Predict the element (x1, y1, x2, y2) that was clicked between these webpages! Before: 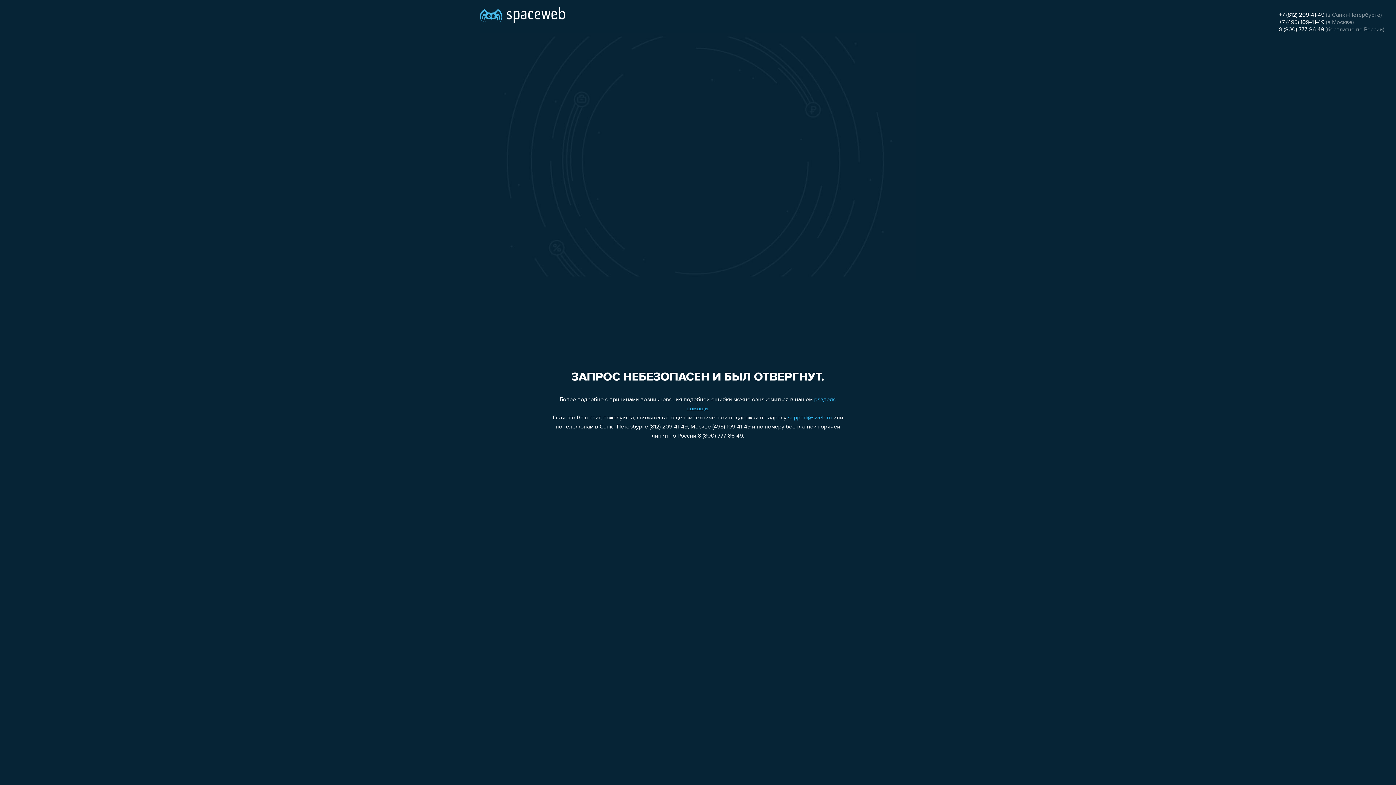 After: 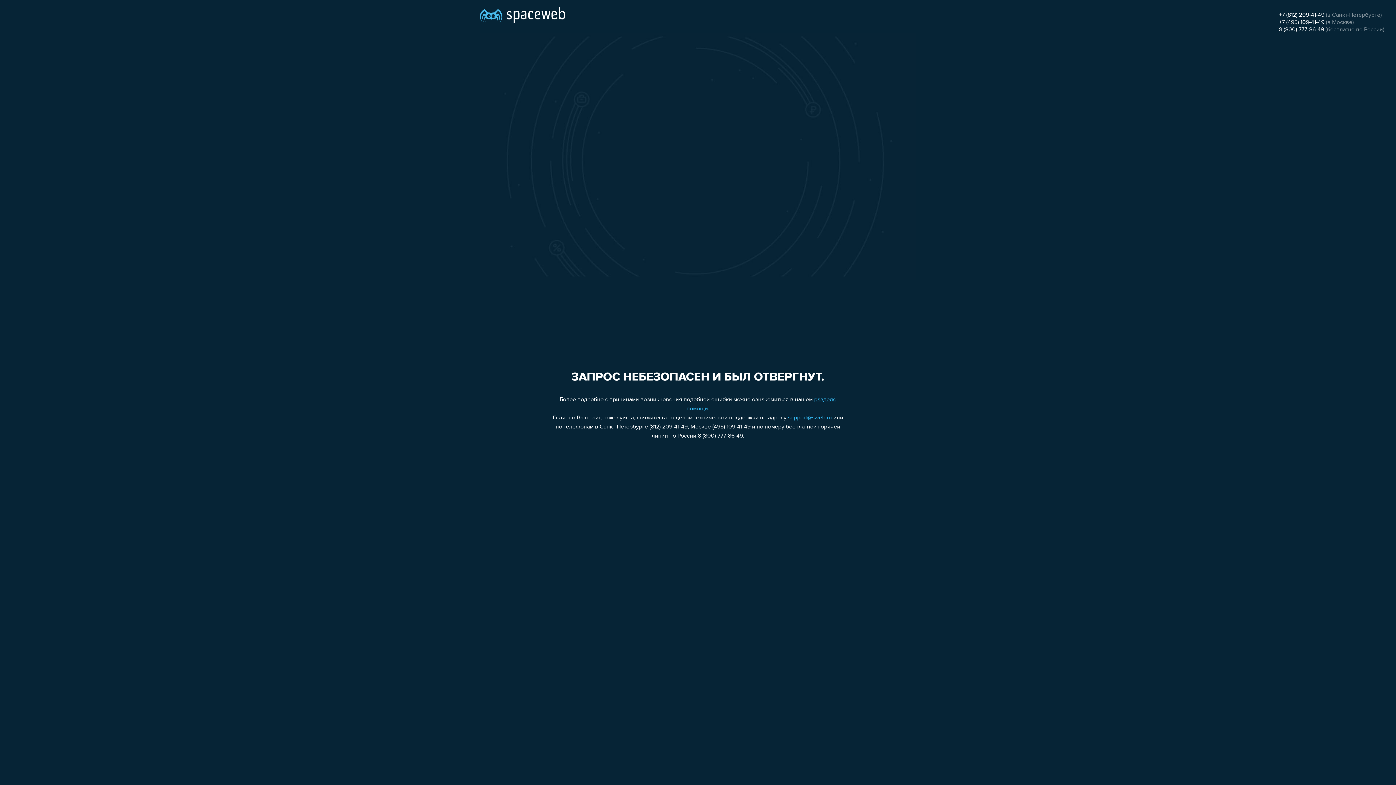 Action: label: 8 (800) 777-86-49 bbox: (1279, 26, 1324, 32)